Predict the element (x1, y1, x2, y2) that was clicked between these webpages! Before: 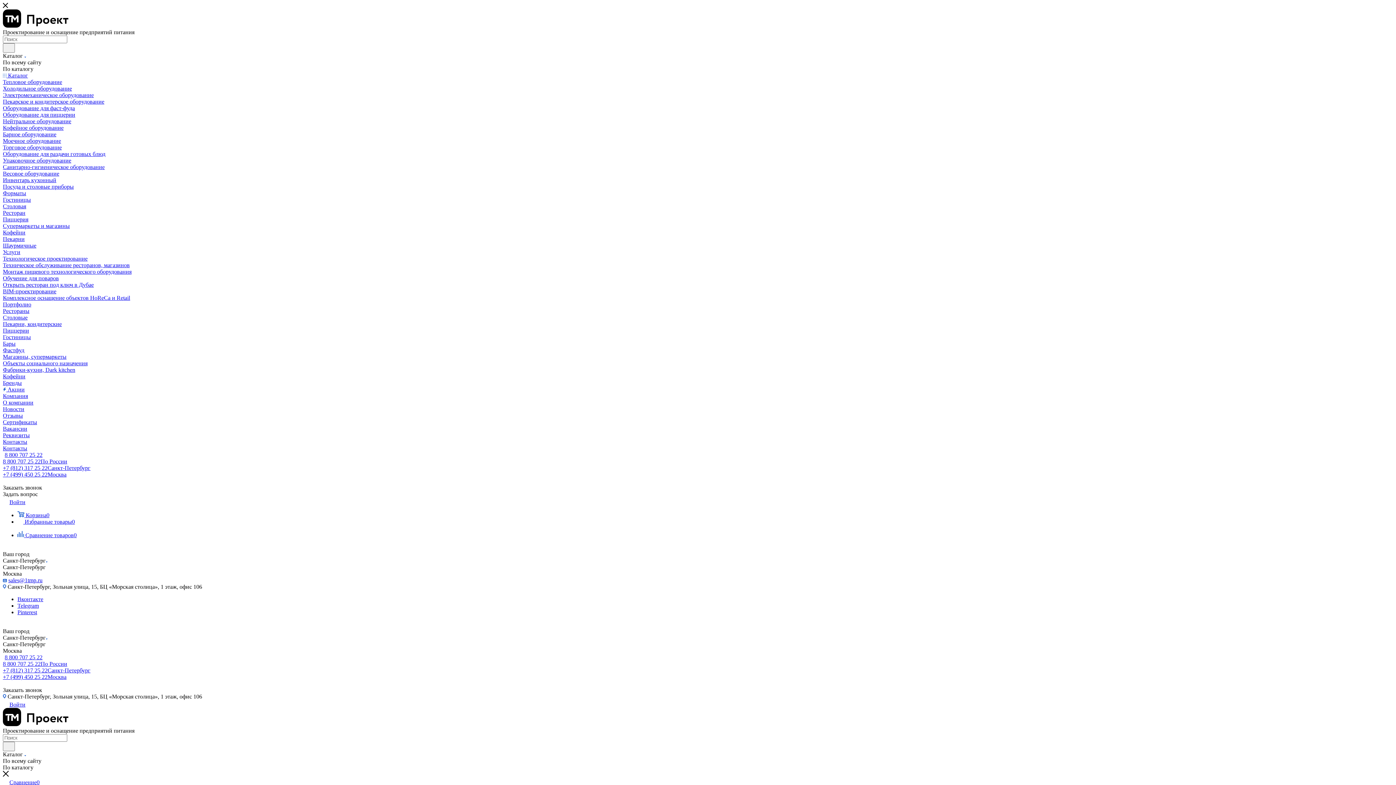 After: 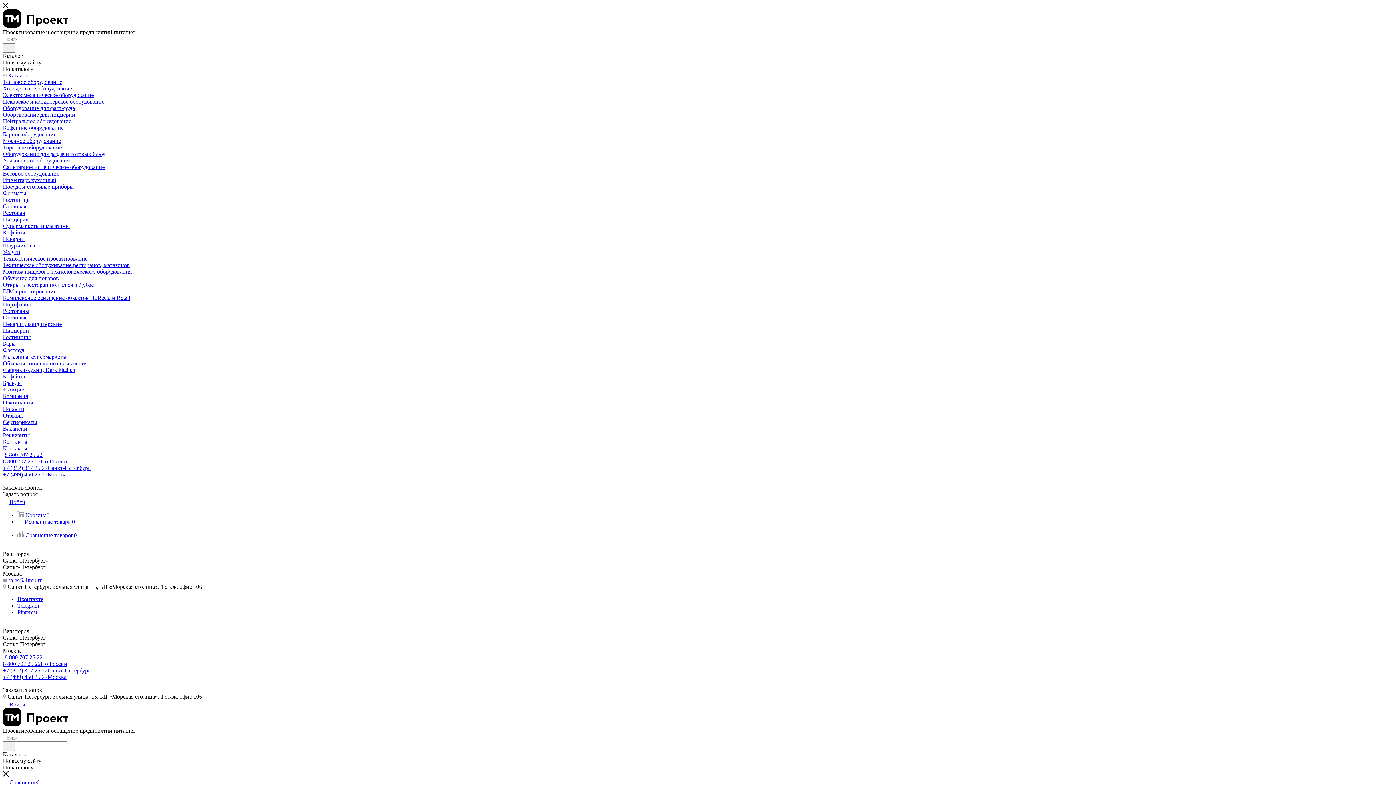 Action: bbox: (2, 301, 1393, 308) label: Портфолио